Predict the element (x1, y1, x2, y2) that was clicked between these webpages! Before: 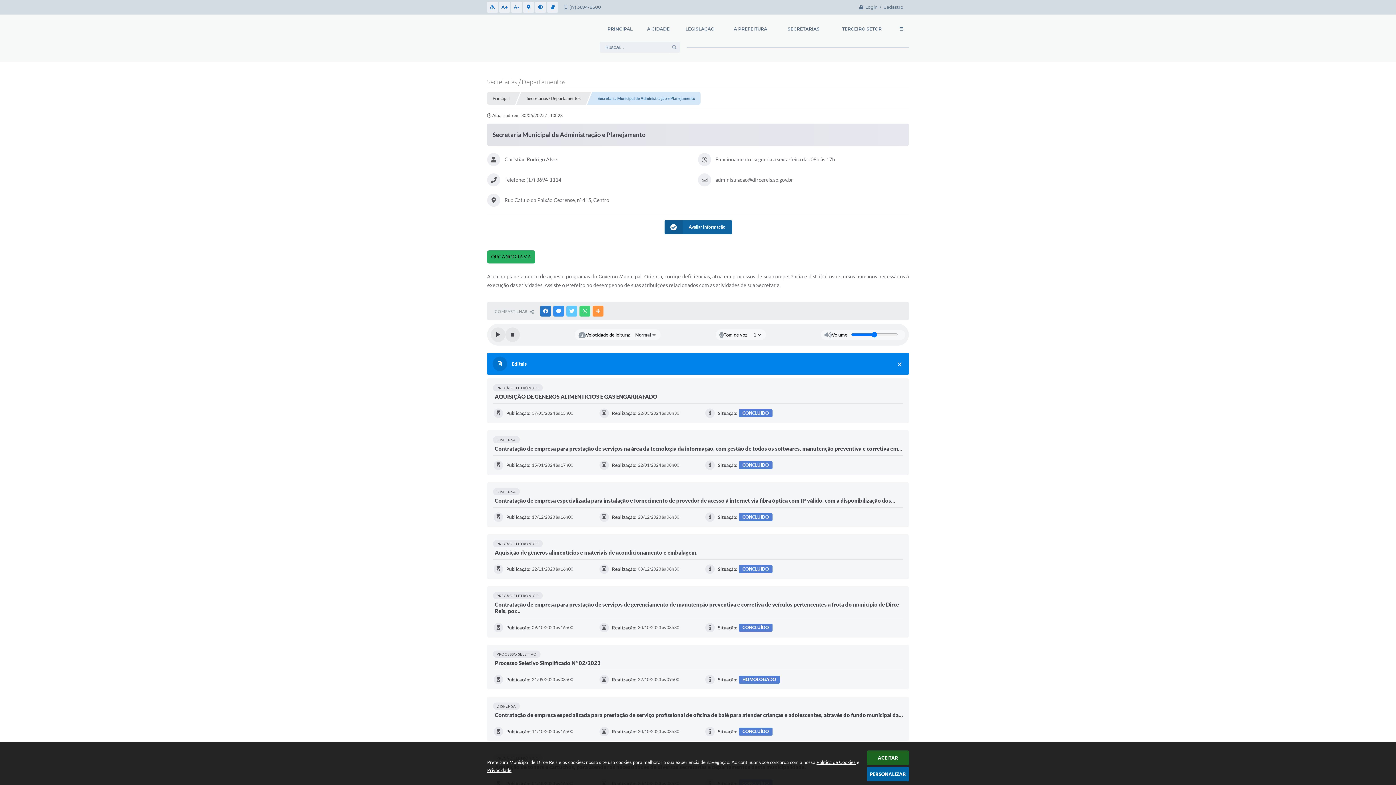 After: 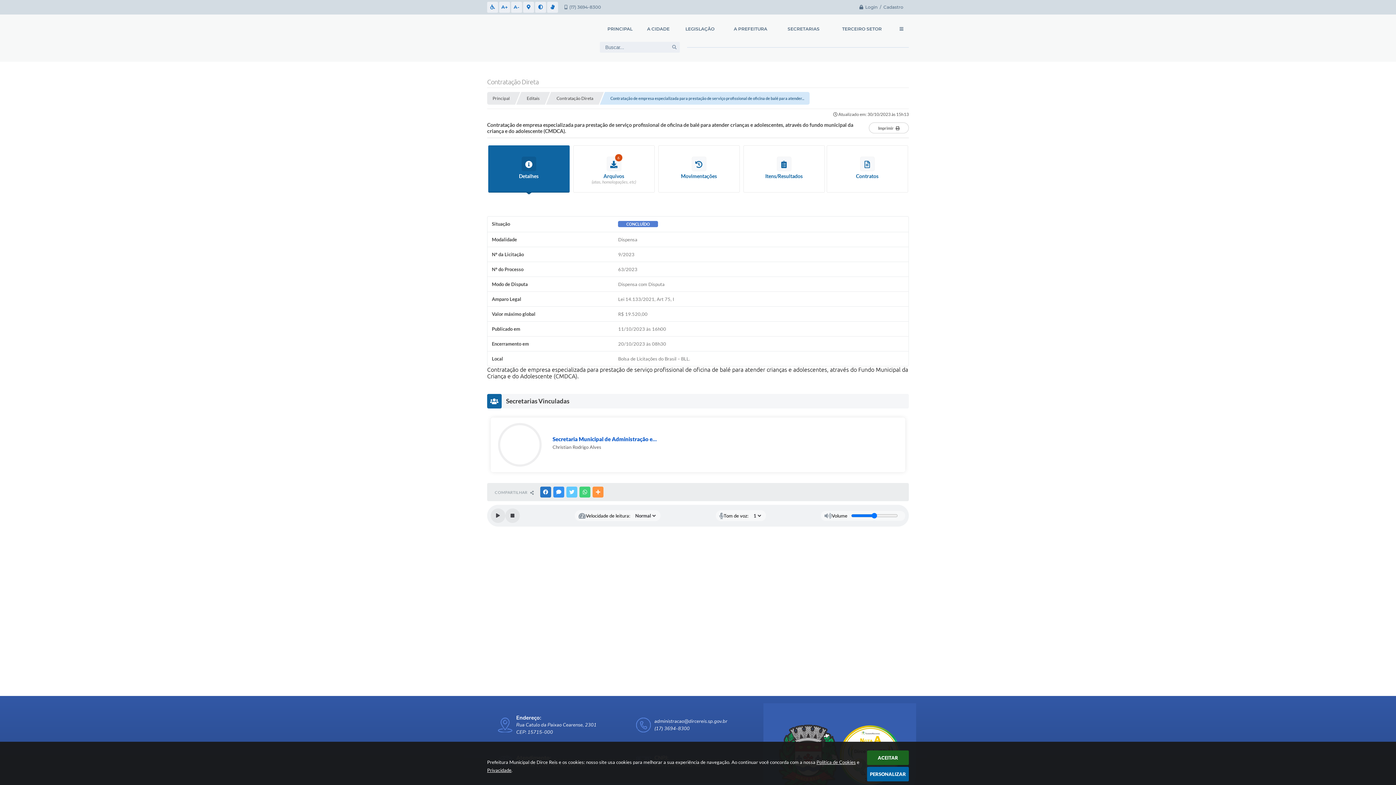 Action: label: DISPENSA
Contratação de empresa especializada para prestação de serviço profissional de oficina de balé para atender crianças e adolescentes, através do fundo municipal da...
 Publicação: 11/10/2023 às 16h00  Realização: 20/10/2023 às 08h30  Situação: CONCLUÍDO bbox: (487, 697, 909, 741)